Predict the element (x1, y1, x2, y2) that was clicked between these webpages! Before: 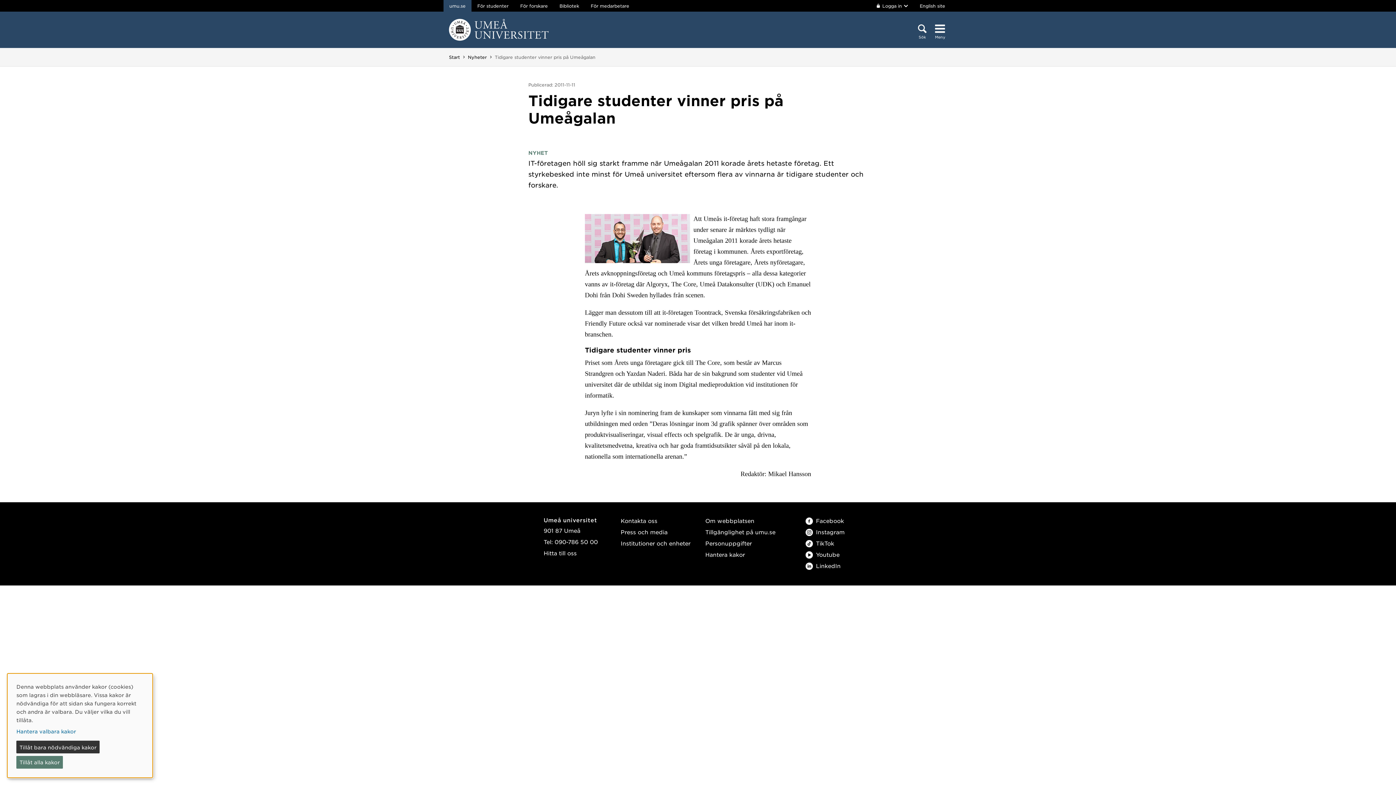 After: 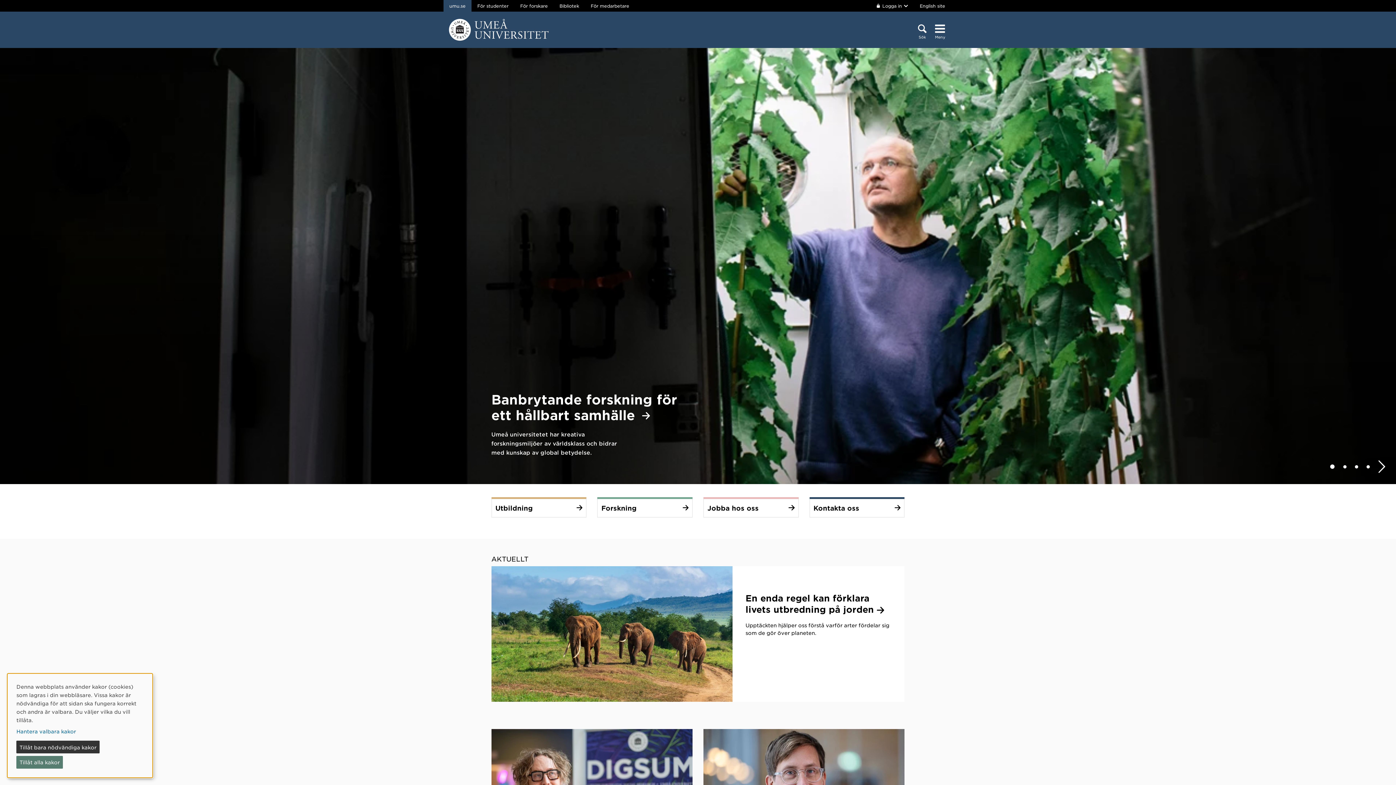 Action: label: Start bbox: (449, 54, 459, 60)